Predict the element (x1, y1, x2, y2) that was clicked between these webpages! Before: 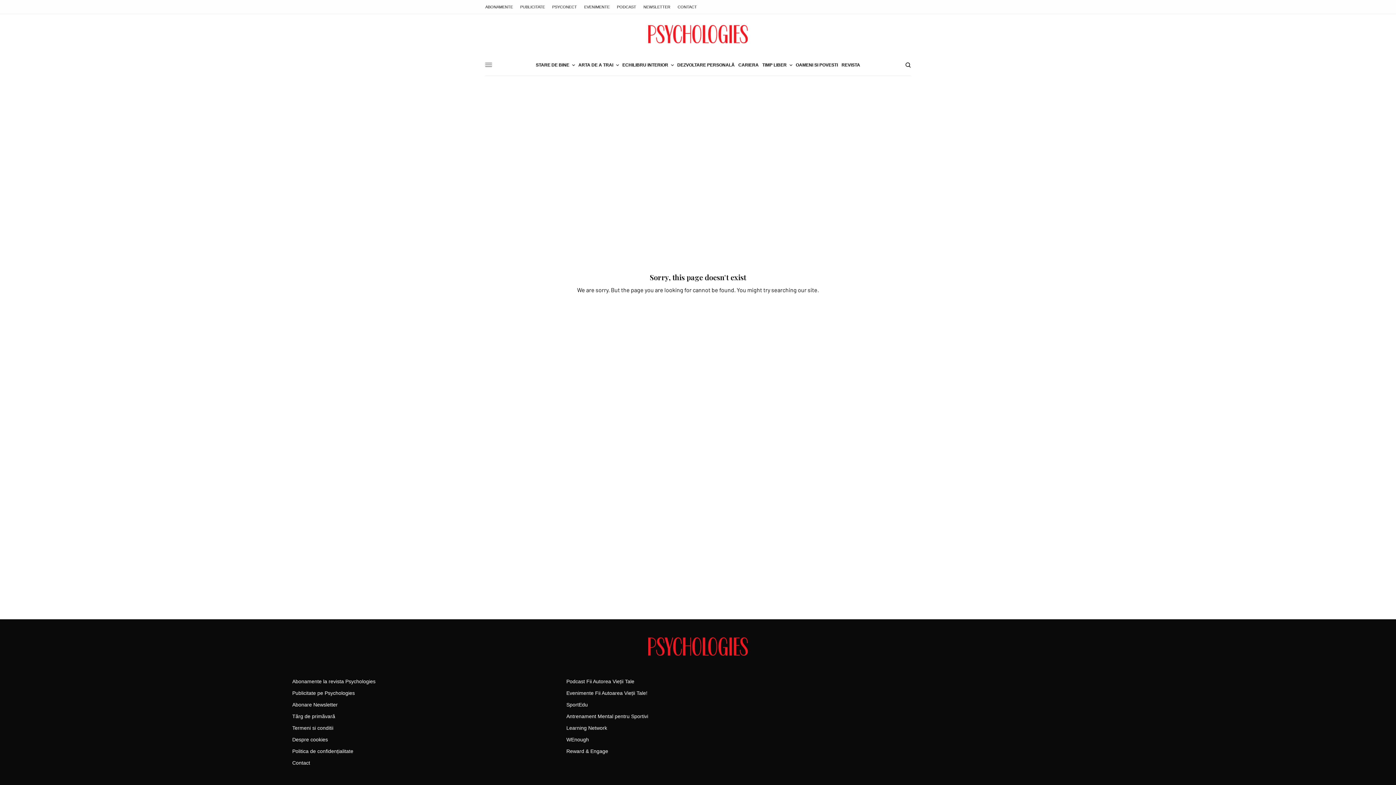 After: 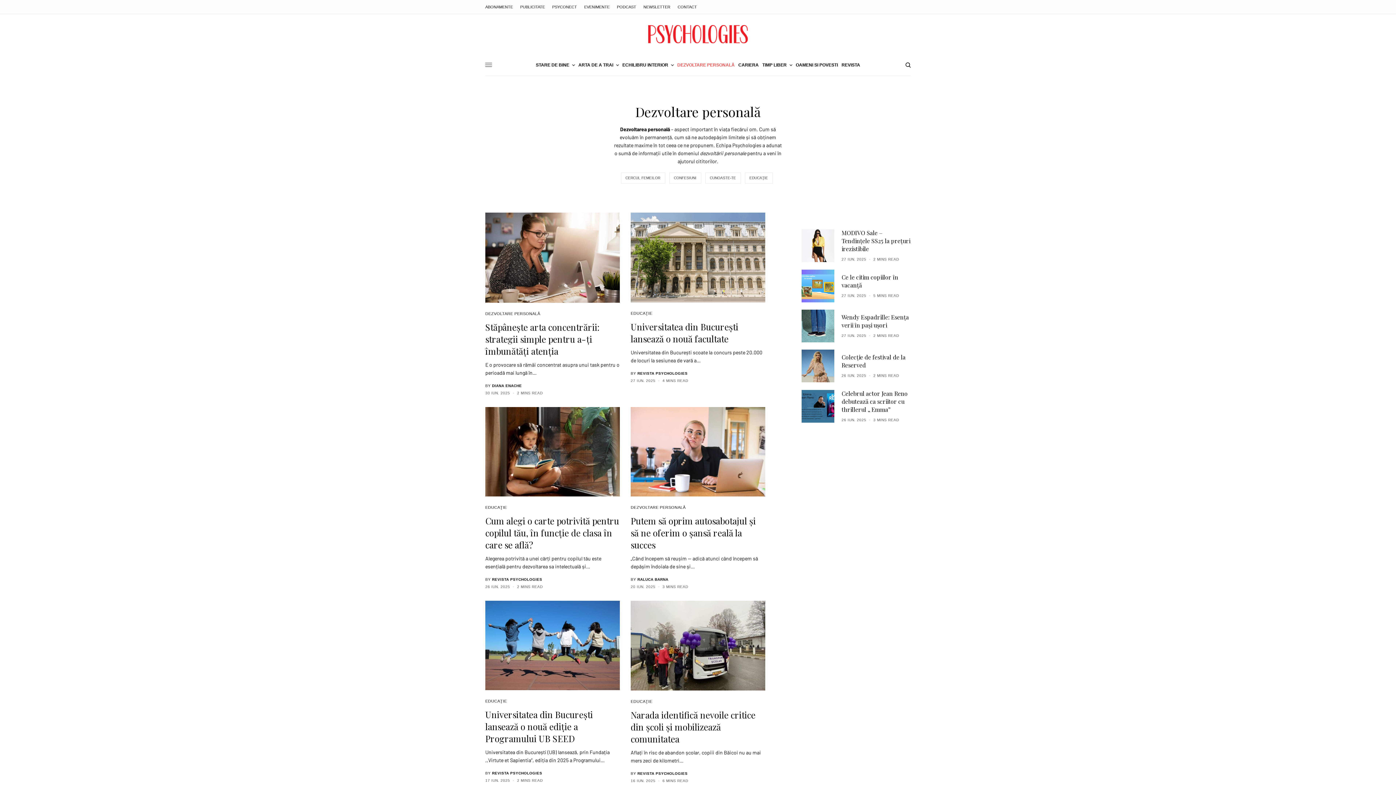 Action: bbox: (677, 54, 734, 75) label: DEZVOLTARE PERSONALĂ